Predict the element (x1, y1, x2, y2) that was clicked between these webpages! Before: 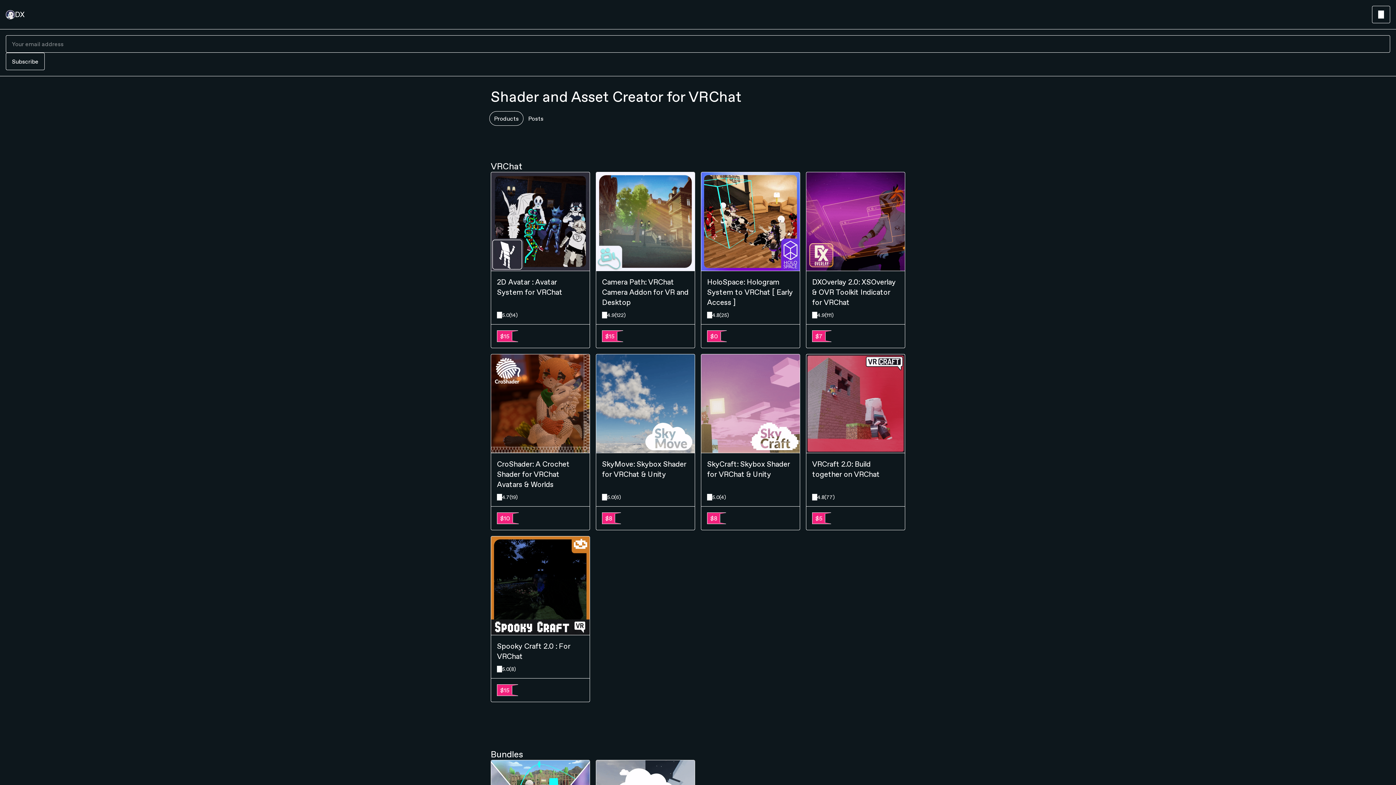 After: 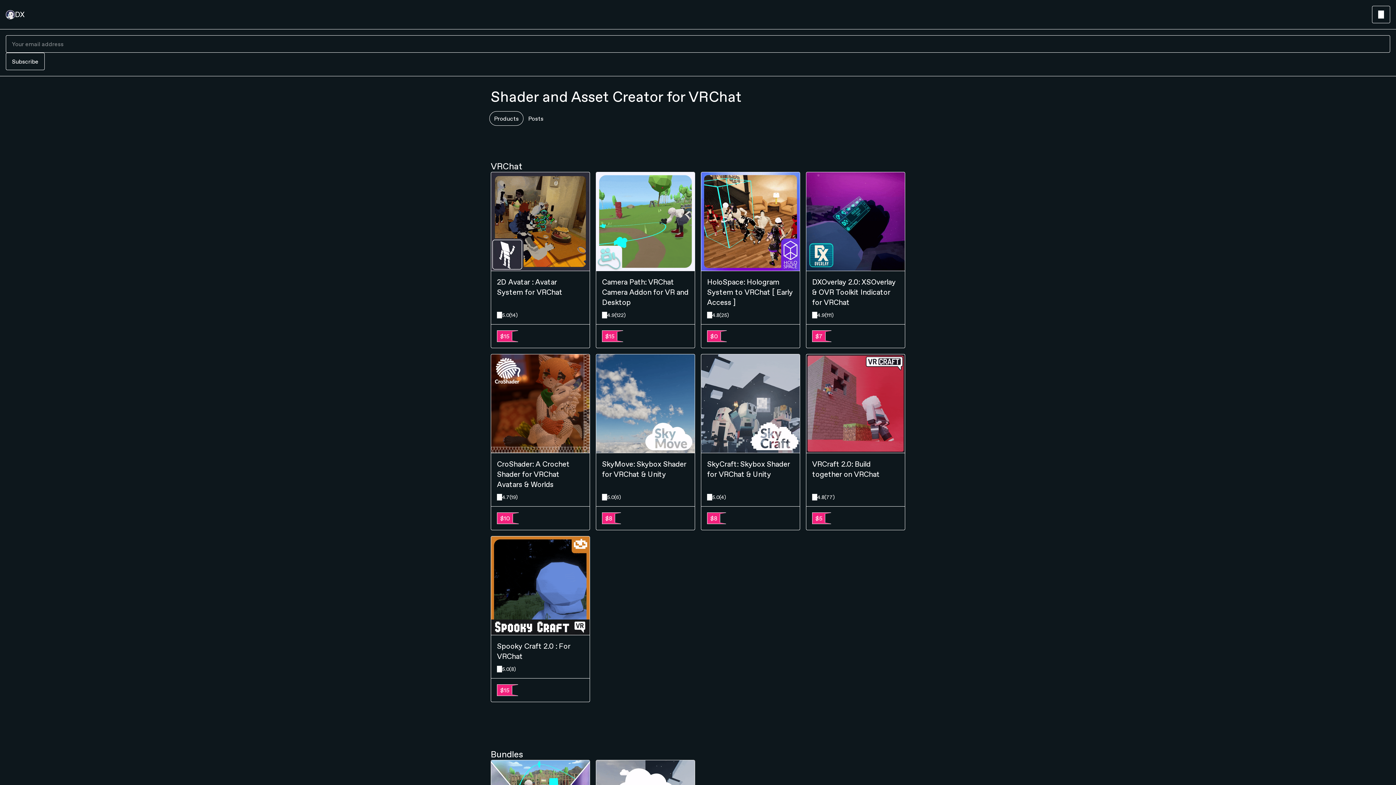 Action: bbox: (5, 52, 44, 70) label: Subscribe